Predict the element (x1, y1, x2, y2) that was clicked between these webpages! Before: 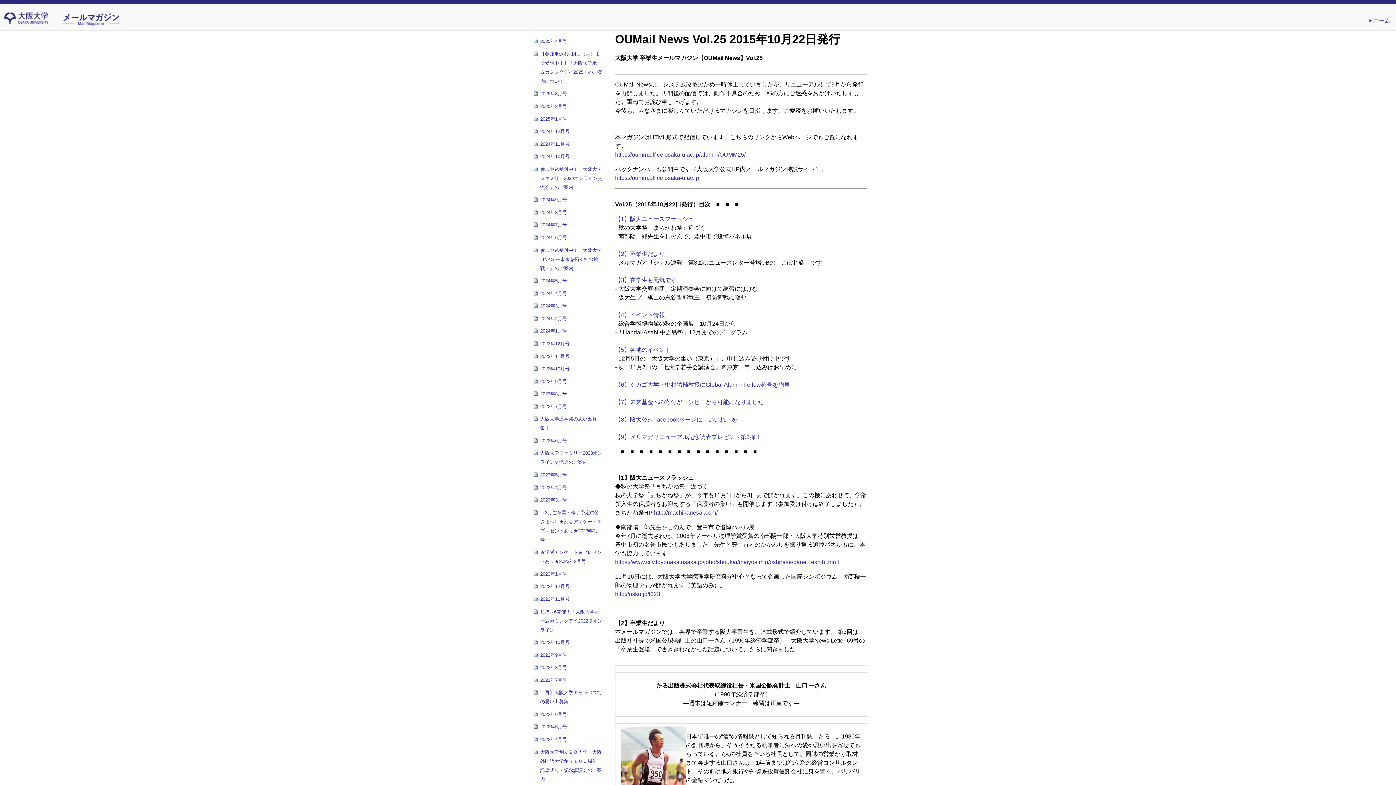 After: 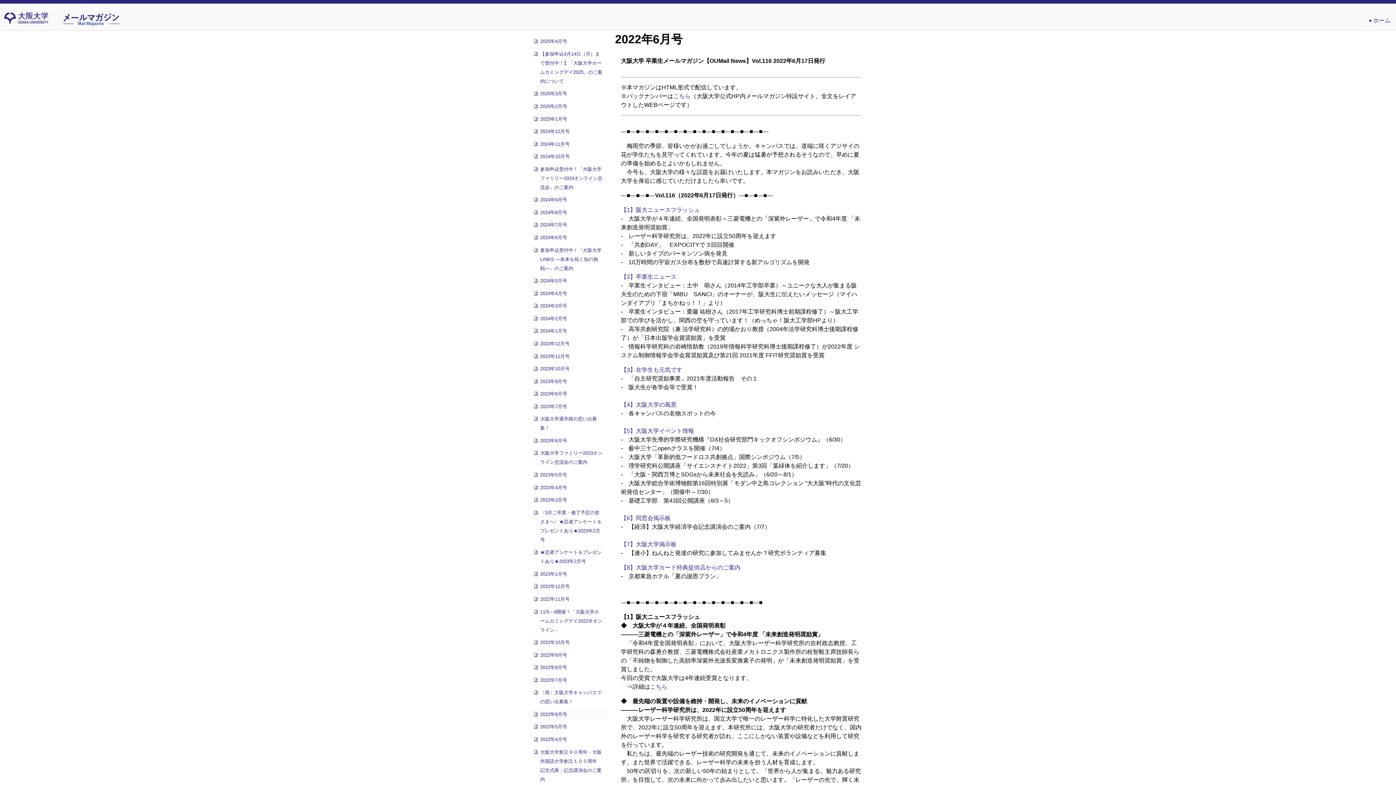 Action: label: 2022年6月号 bbox: (533, 710, 602, 719)